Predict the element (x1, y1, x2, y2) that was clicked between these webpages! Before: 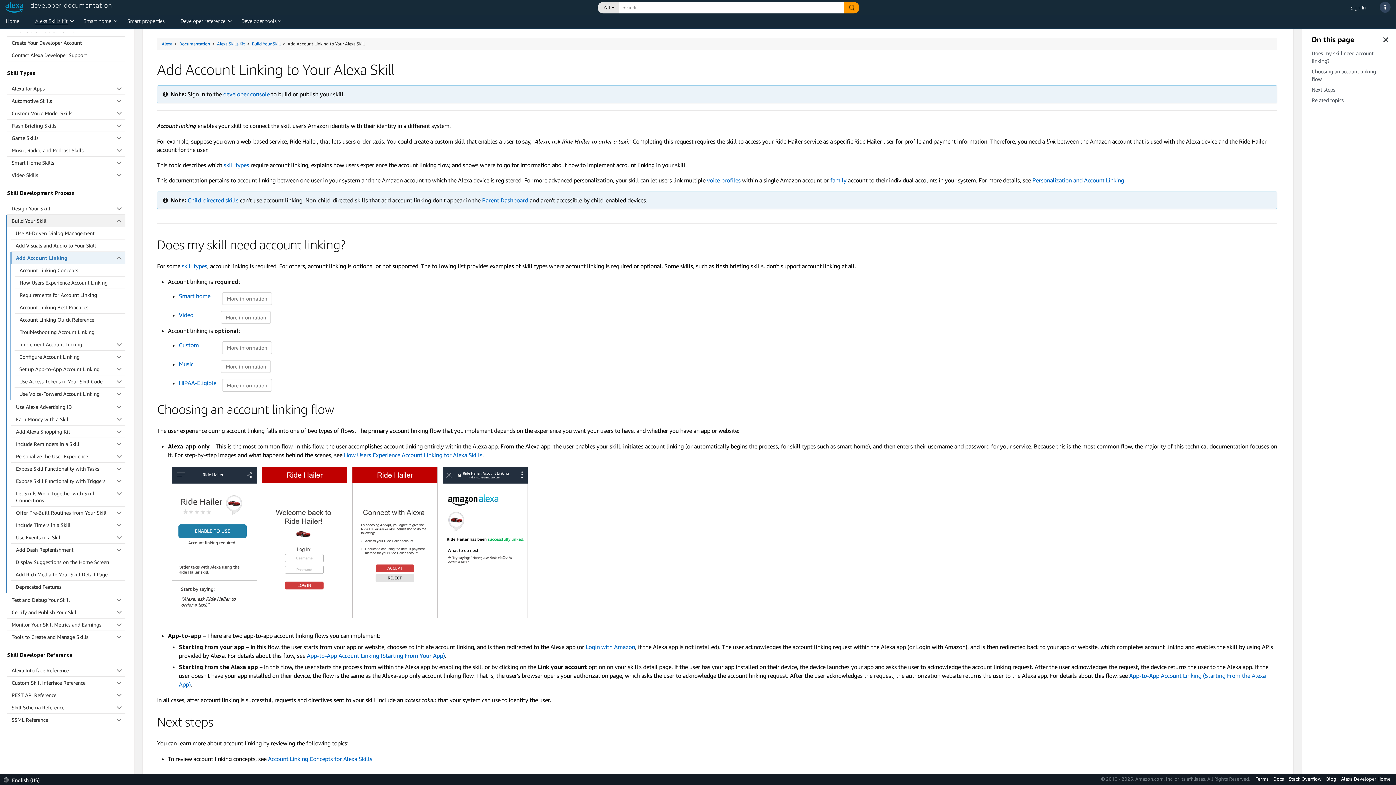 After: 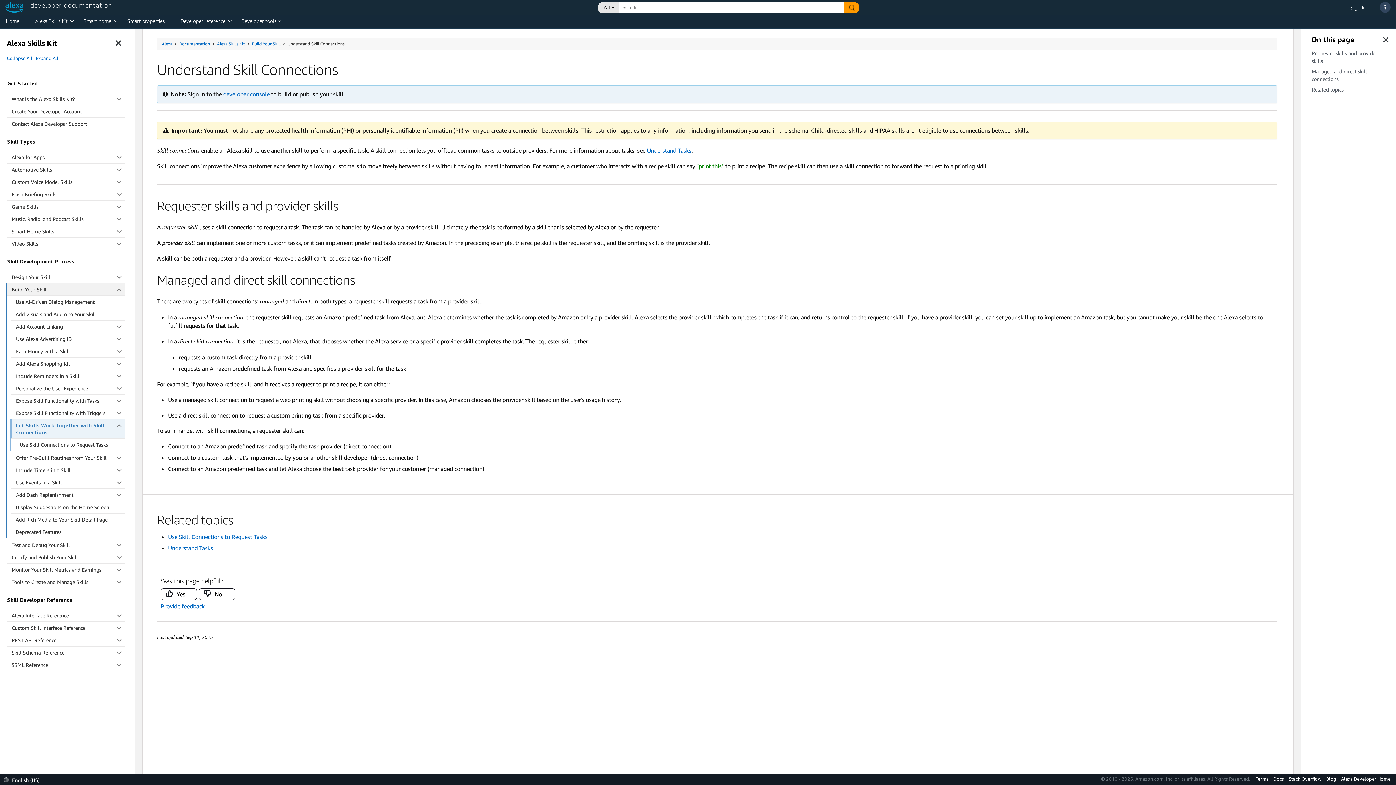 Action: label: Let Skills Work Together with Skill Connections bbox: (11, 487, 125, 506)